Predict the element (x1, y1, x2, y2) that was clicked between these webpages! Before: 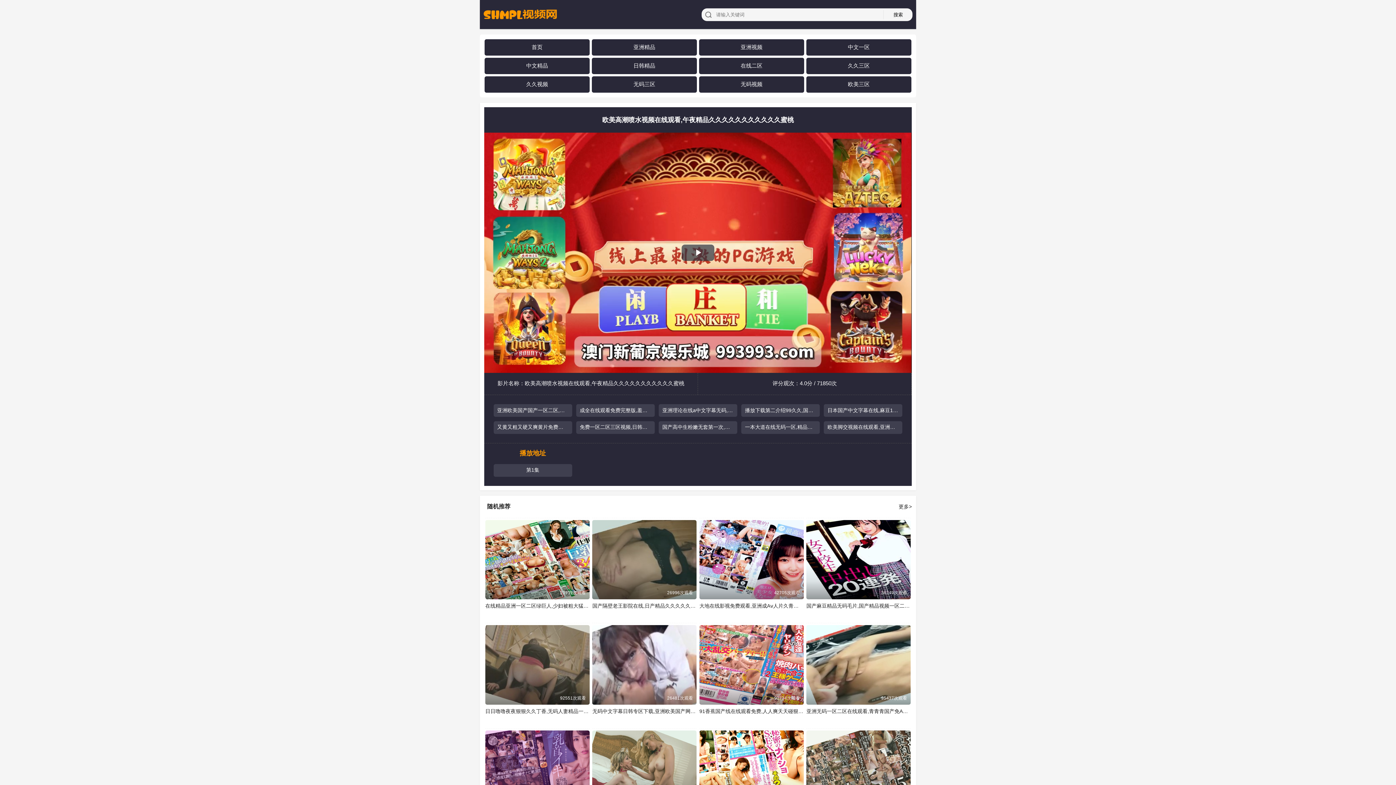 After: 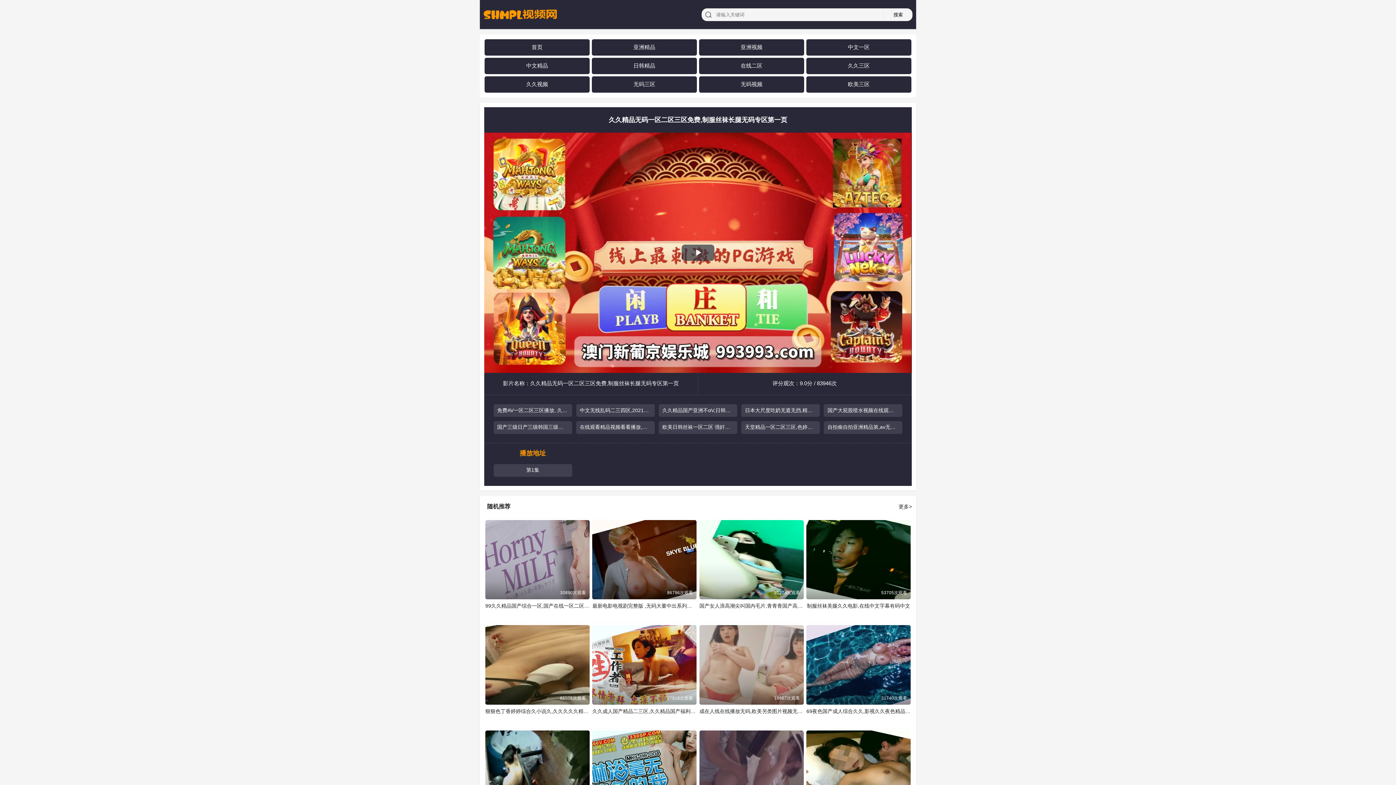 Action: label: 第1集 bbox: (522, 467, 543, 473)